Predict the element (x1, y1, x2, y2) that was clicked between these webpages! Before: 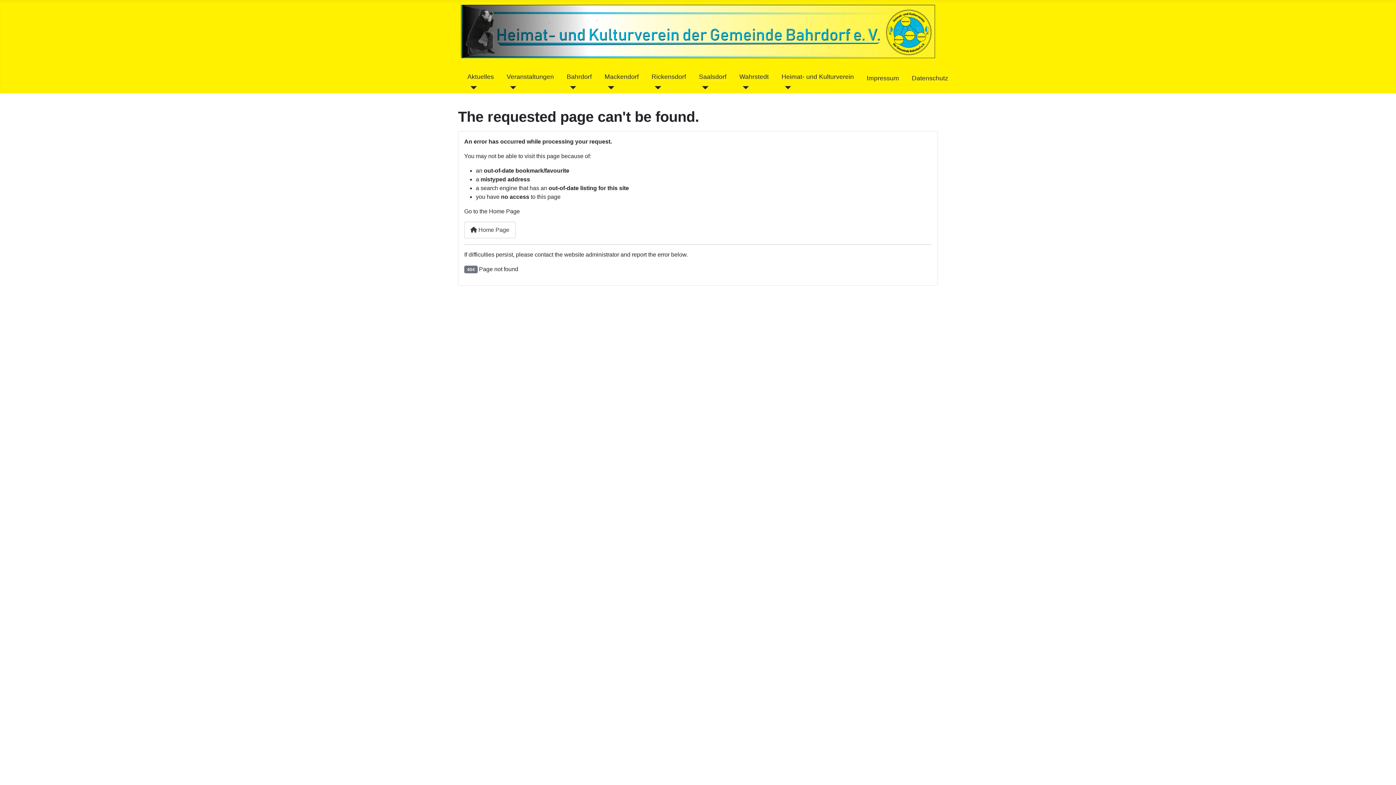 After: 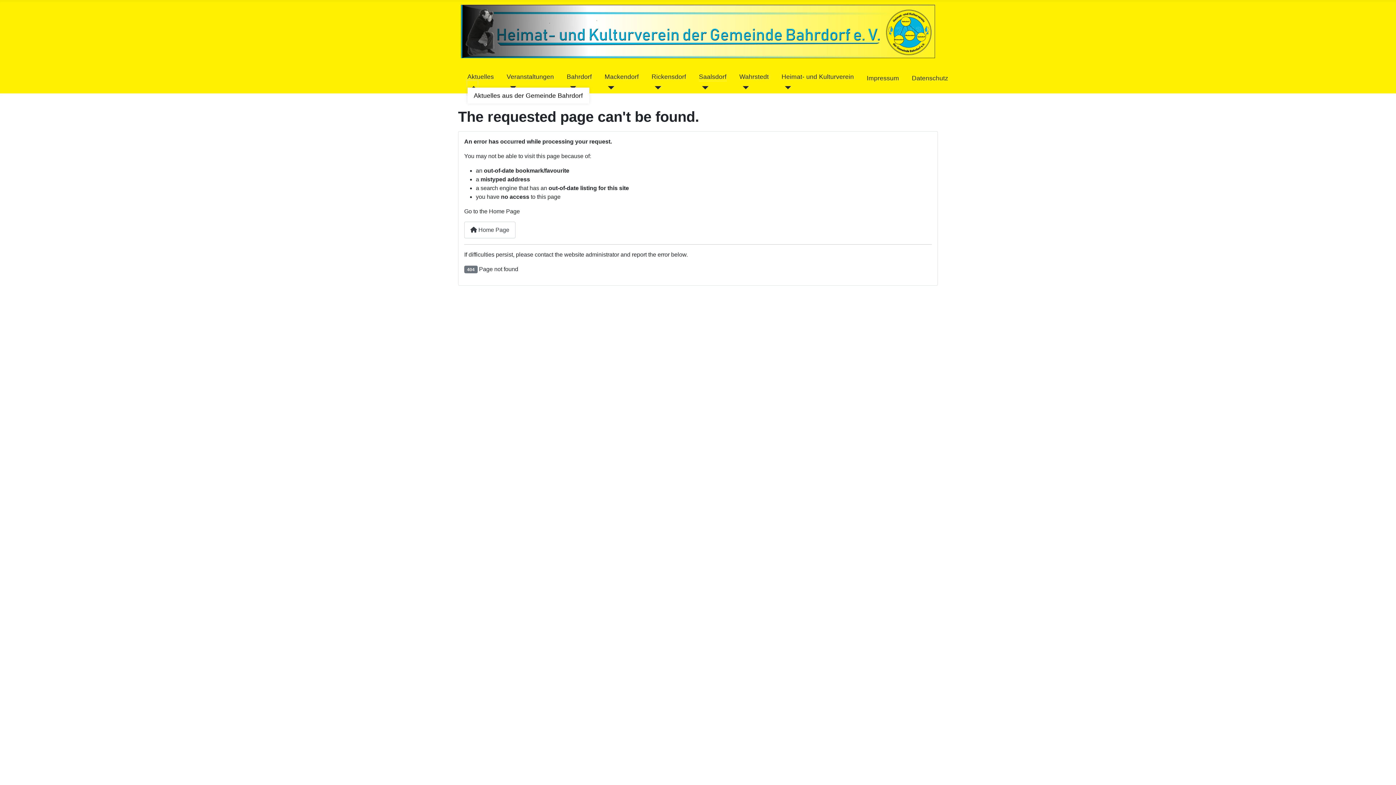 Action: label: Aktuelles bbox: (467, 81, 477, 94)